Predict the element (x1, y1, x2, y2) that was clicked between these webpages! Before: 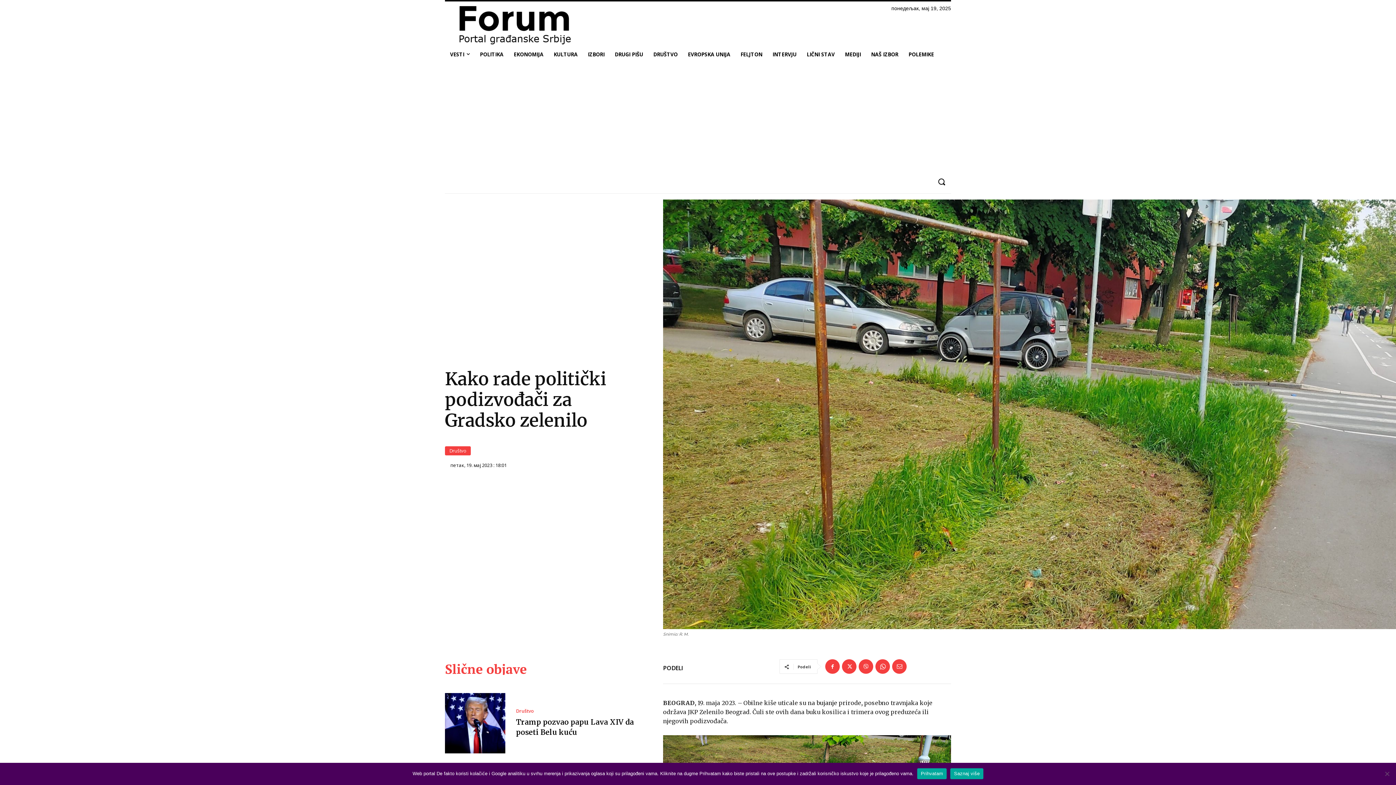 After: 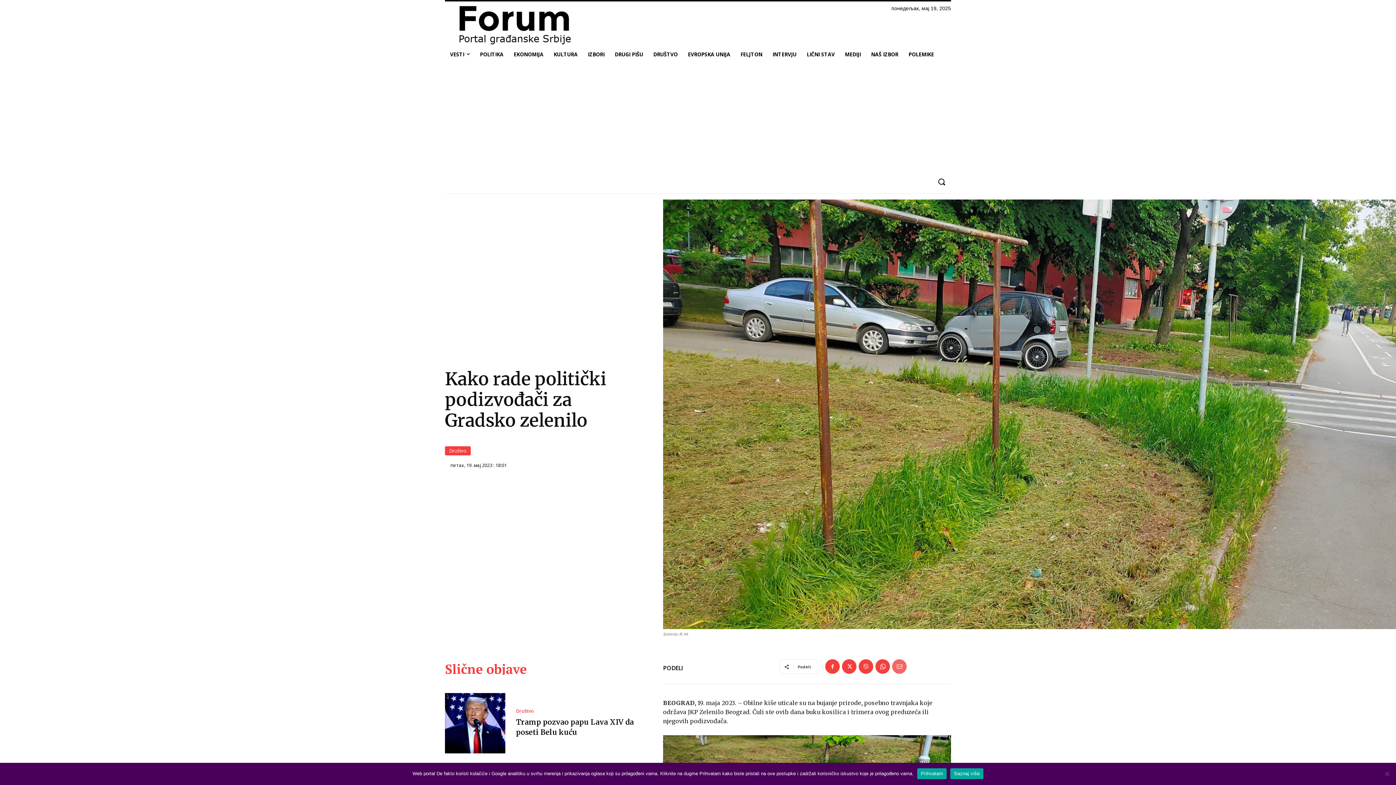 Action: bbox: (892, 659, 906, 674)